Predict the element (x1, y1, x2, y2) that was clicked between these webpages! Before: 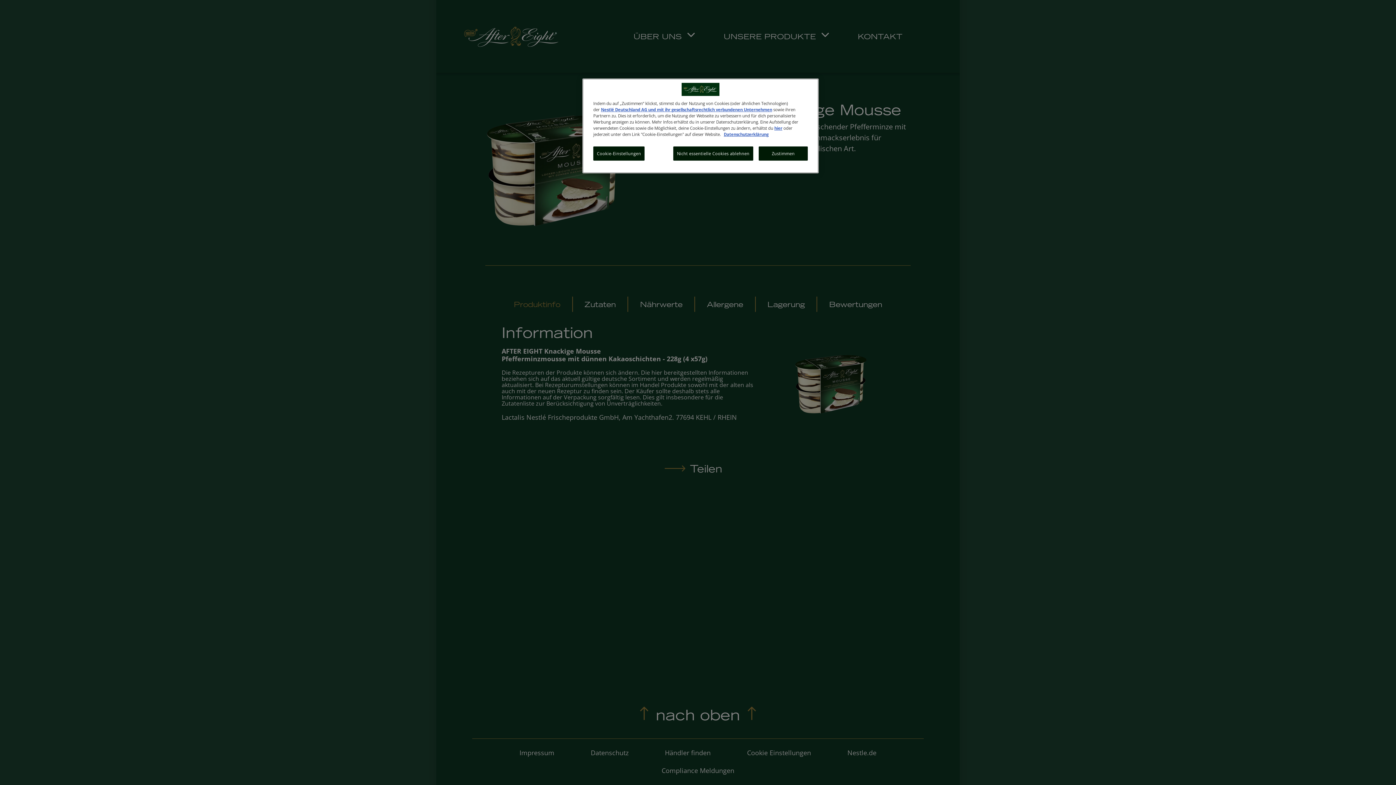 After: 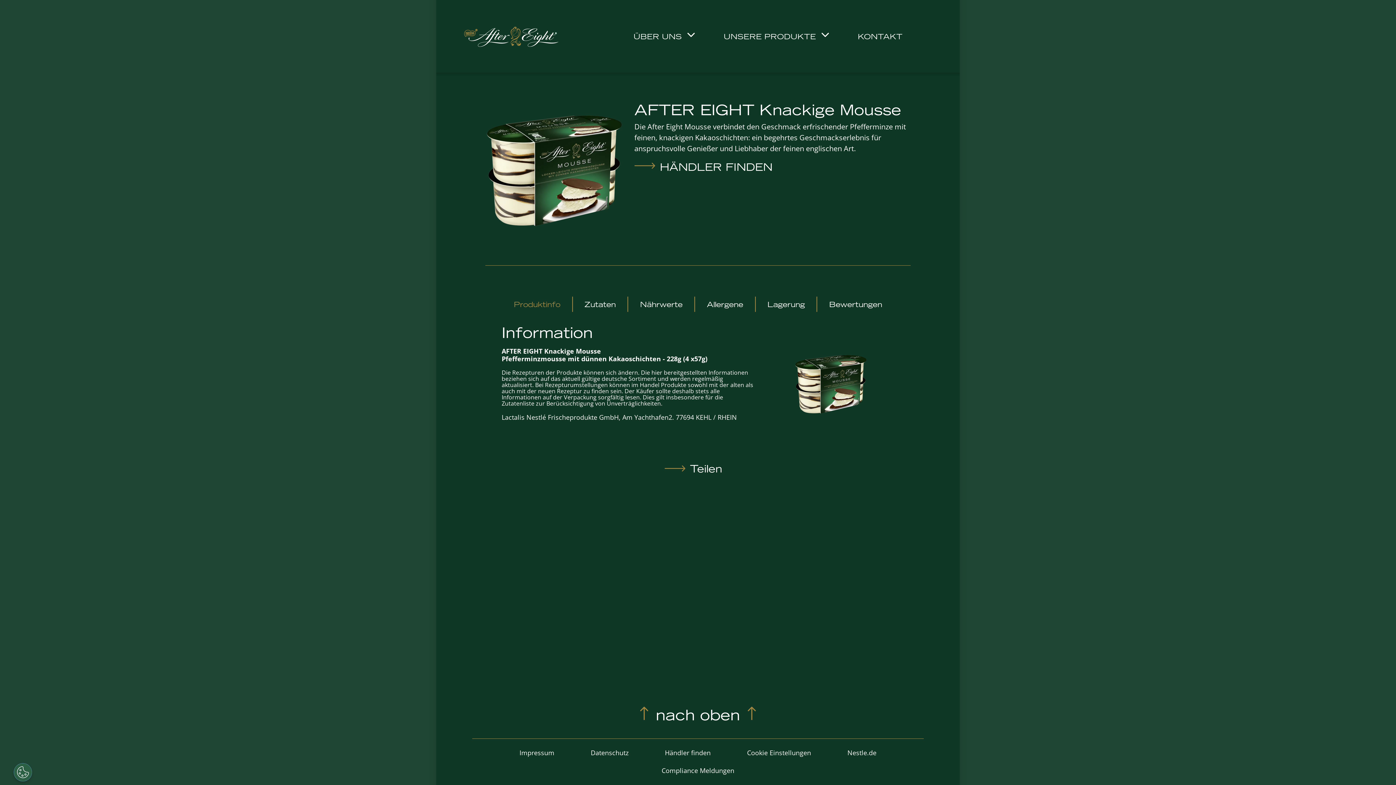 Action: bbox: (758, 146, 808, 160) label: Zustimmen